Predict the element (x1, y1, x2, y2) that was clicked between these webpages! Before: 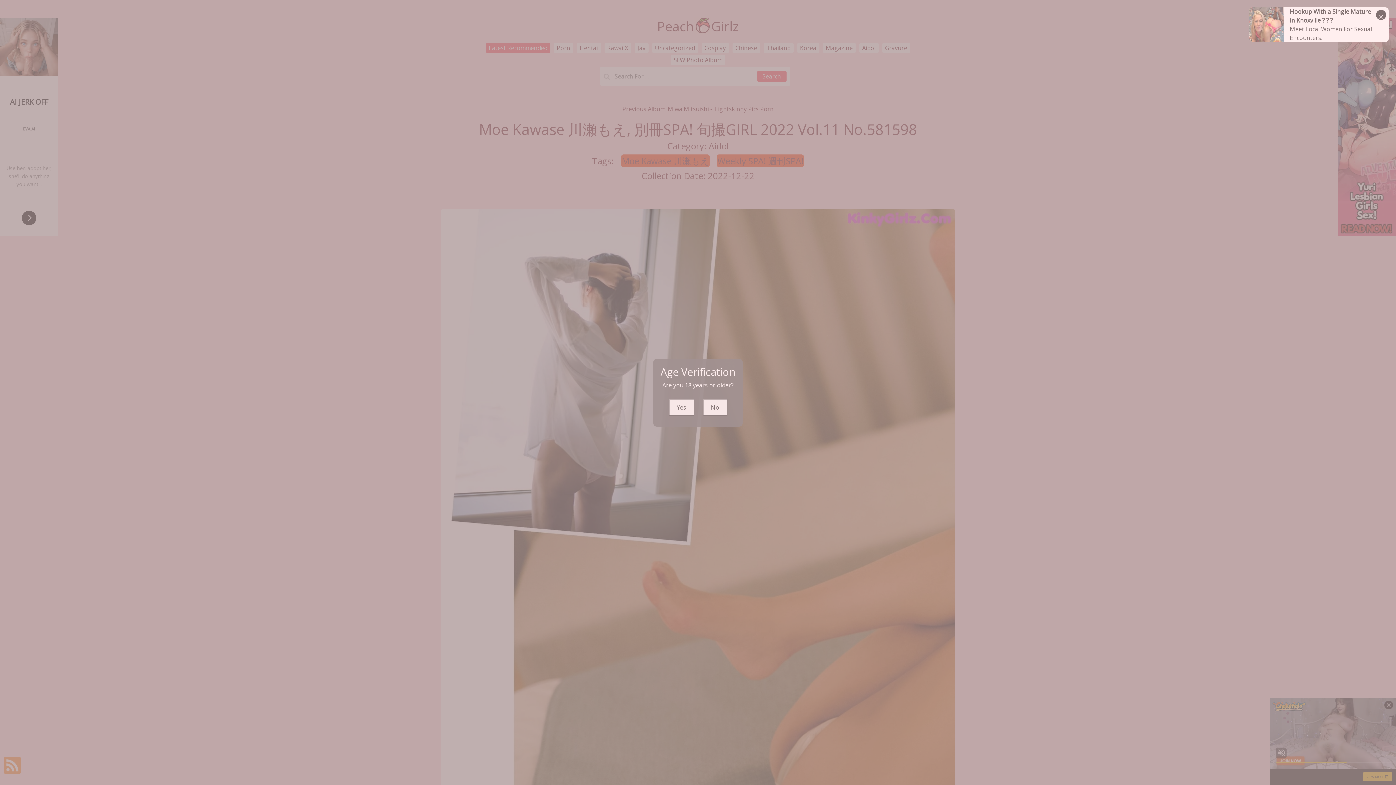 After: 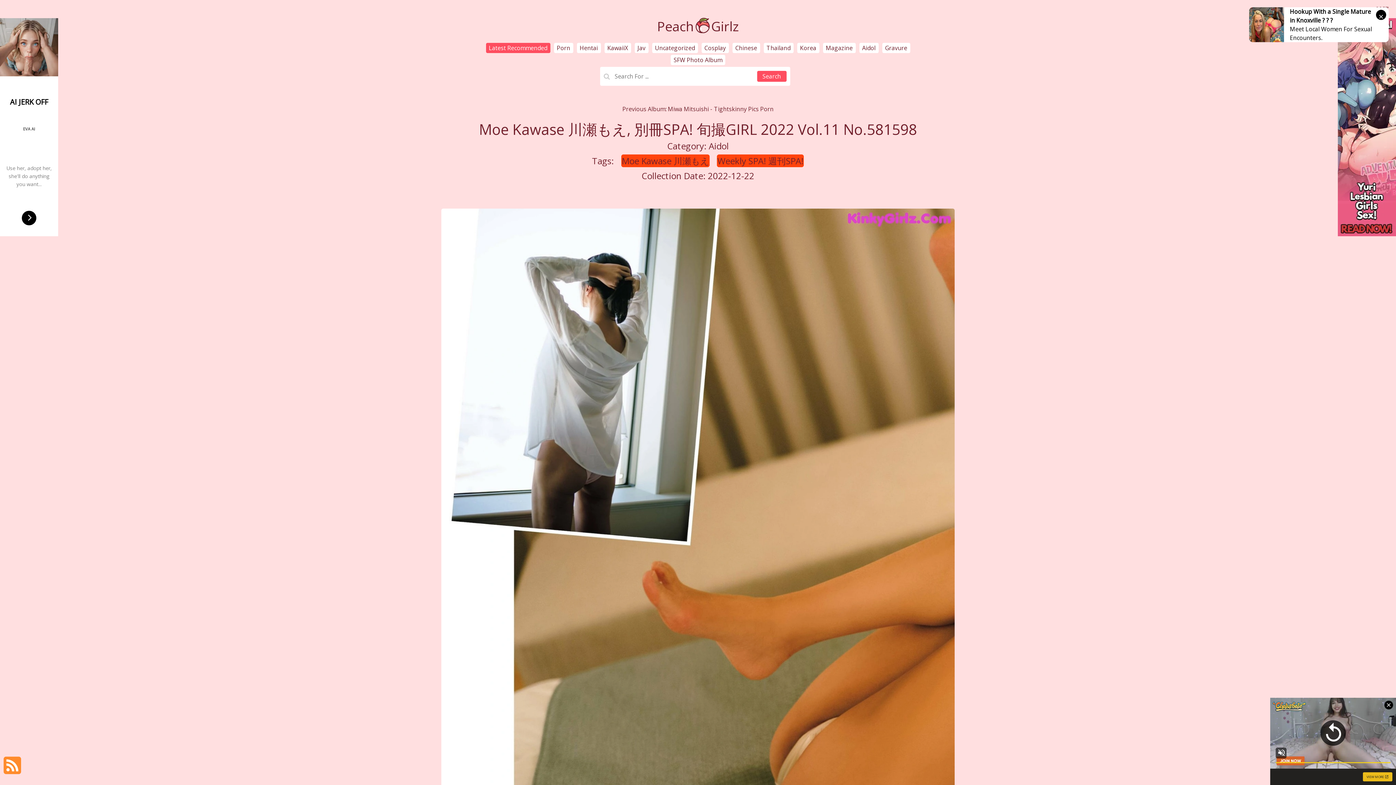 Action: label: Yes bbox: (668, 399, 694, 415)